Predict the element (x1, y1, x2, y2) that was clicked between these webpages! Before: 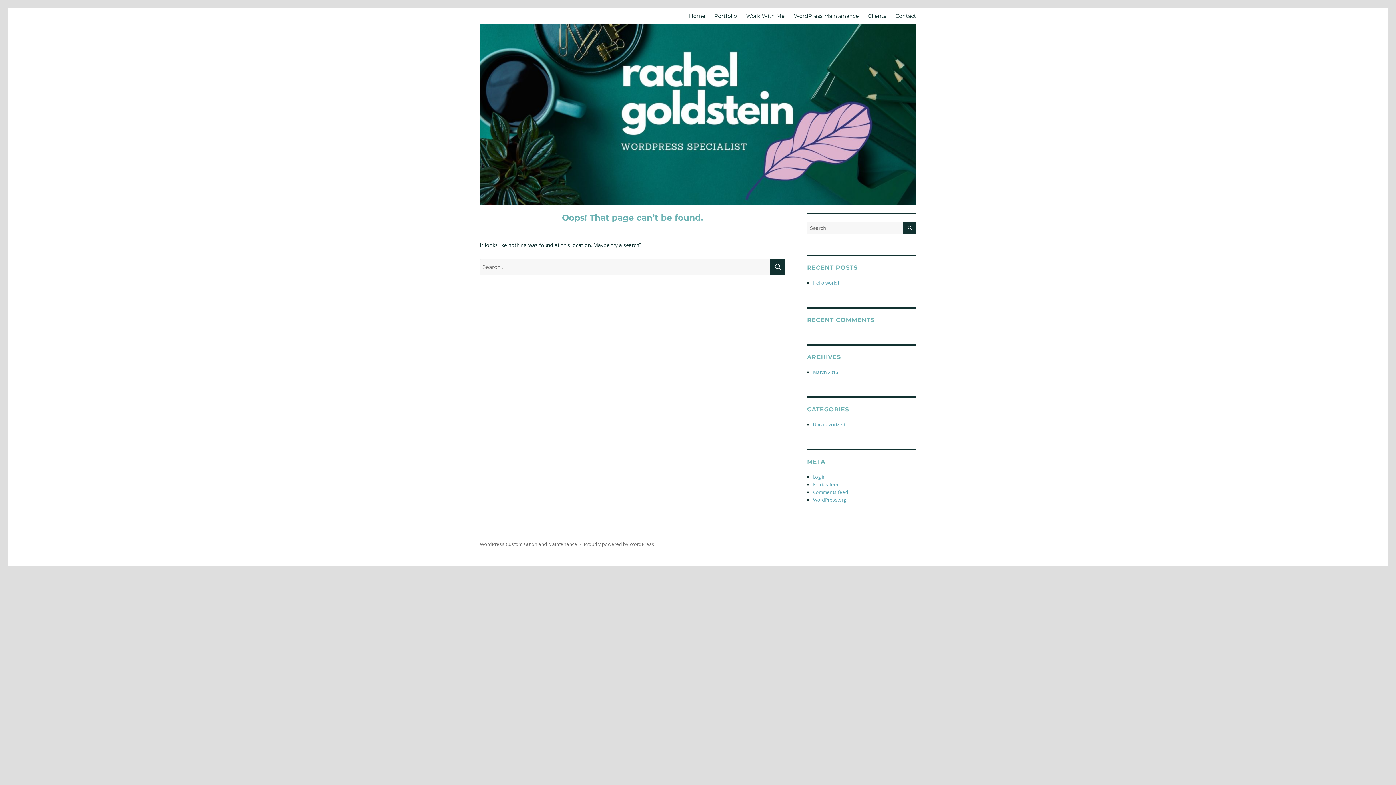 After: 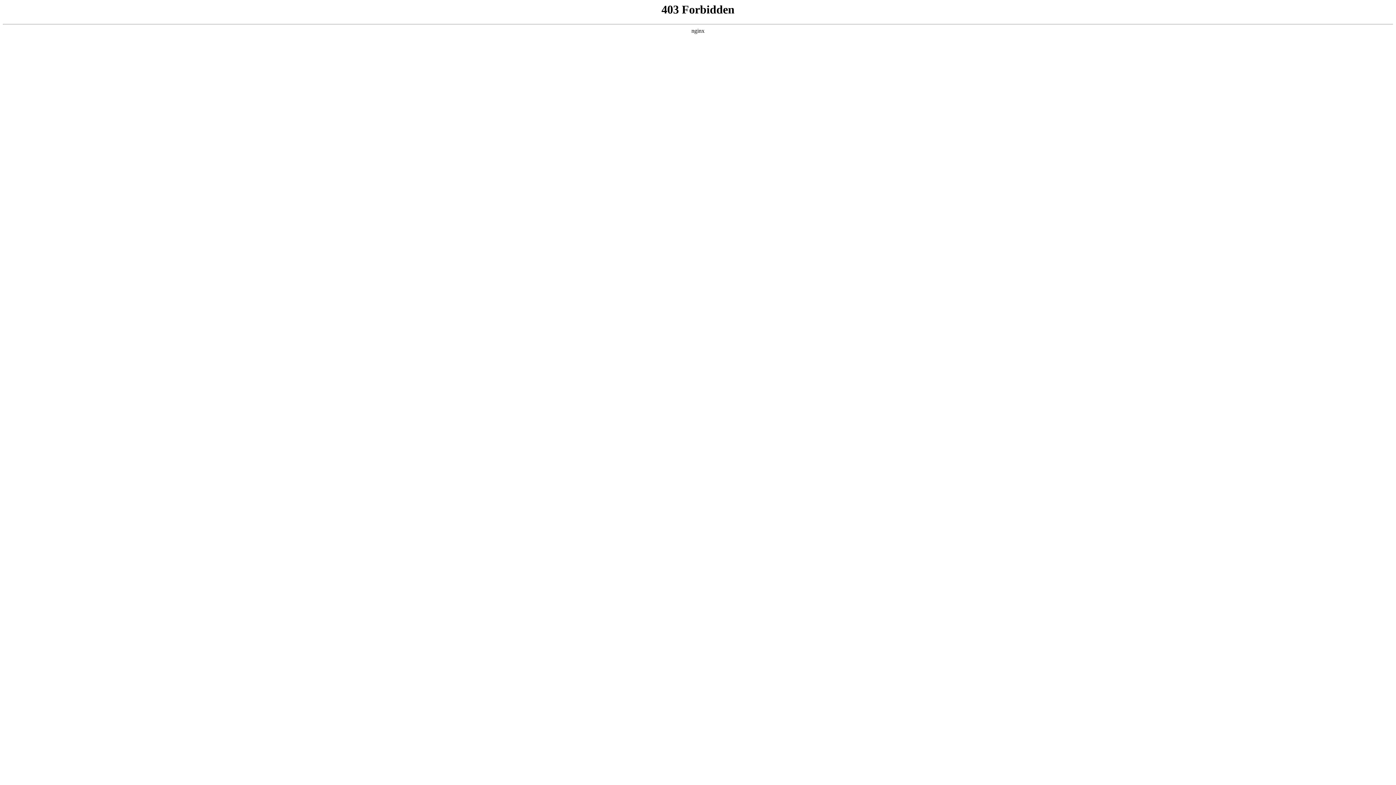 Action: label: Proudly powered by WordPress bbox: (584, 541, 654, 547)